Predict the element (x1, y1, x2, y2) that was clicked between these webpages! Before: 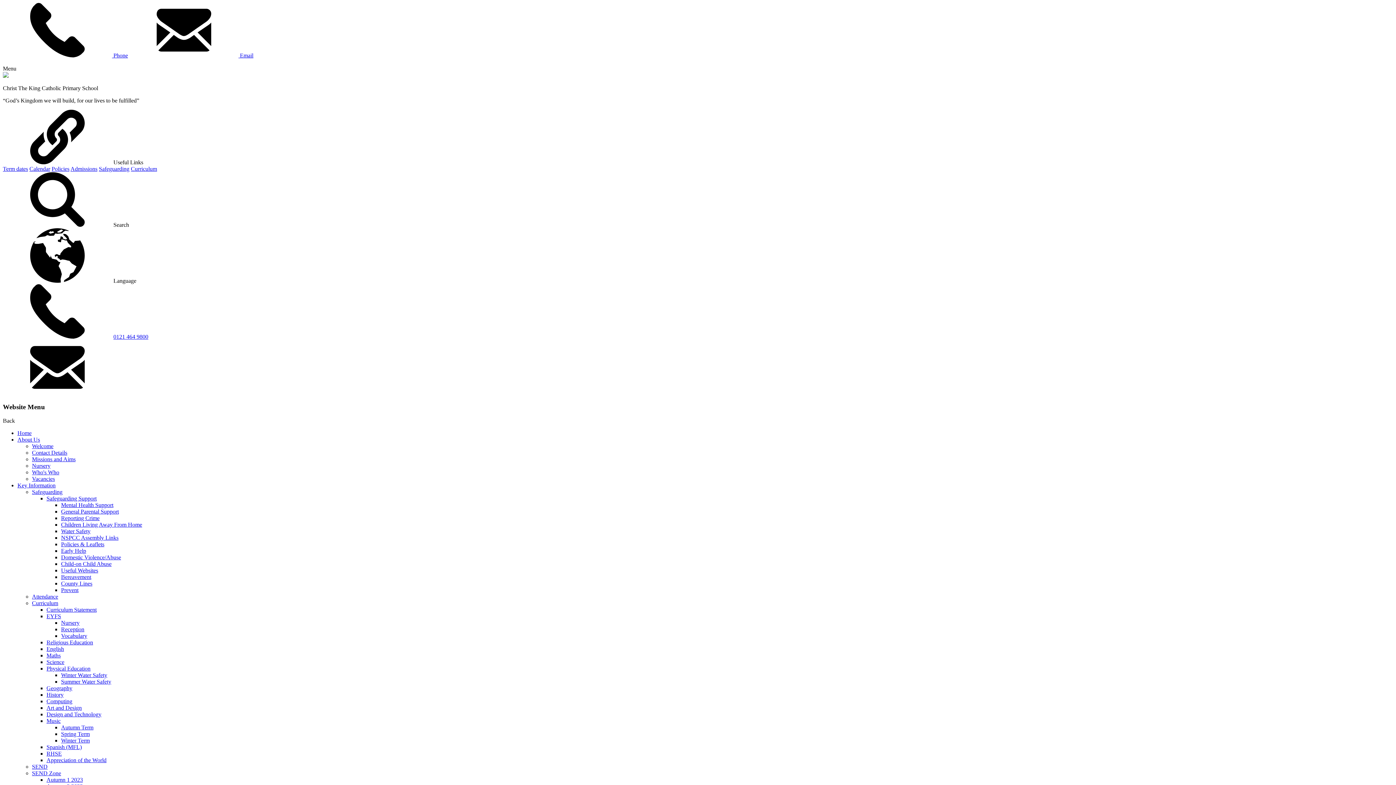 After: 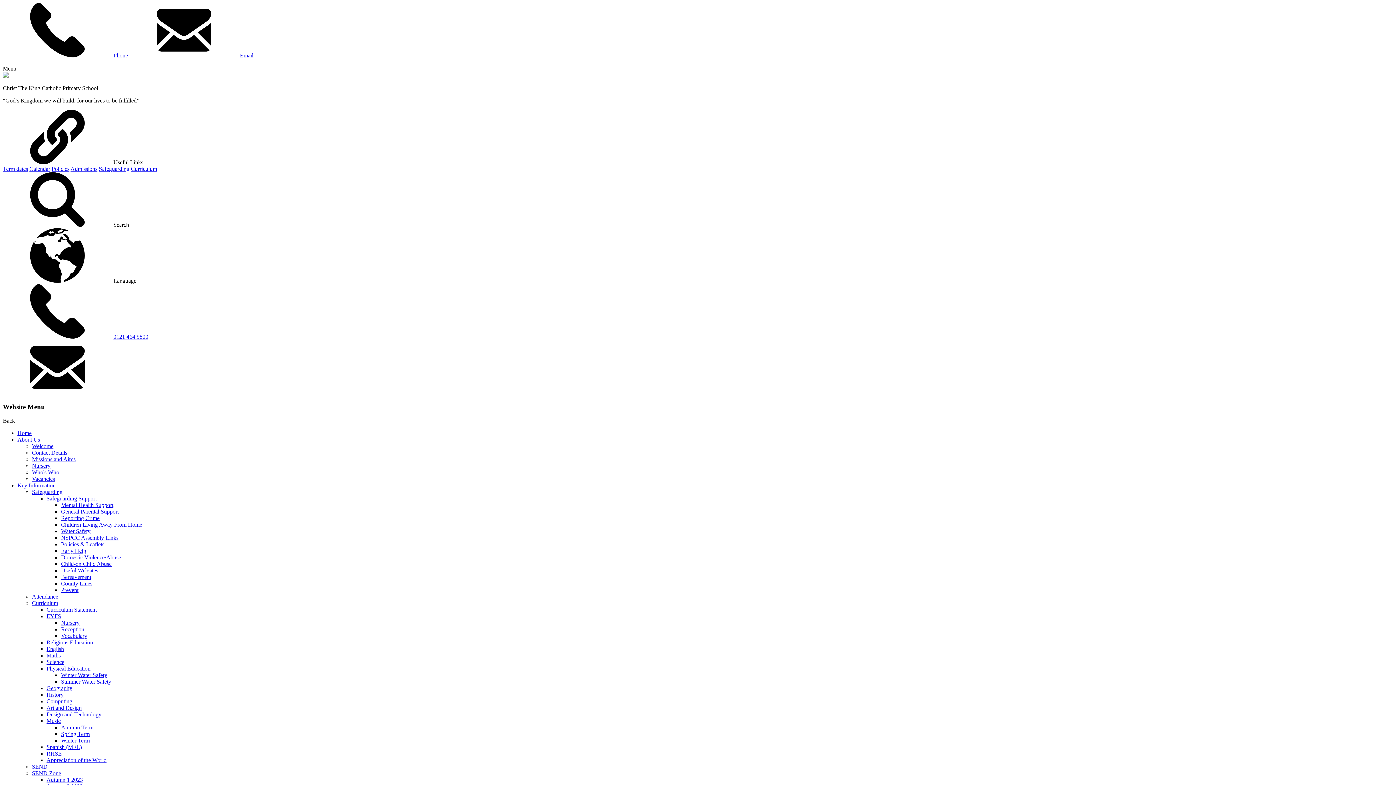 Action: bbox: (61, 737, 89, 744) label: Winter Term